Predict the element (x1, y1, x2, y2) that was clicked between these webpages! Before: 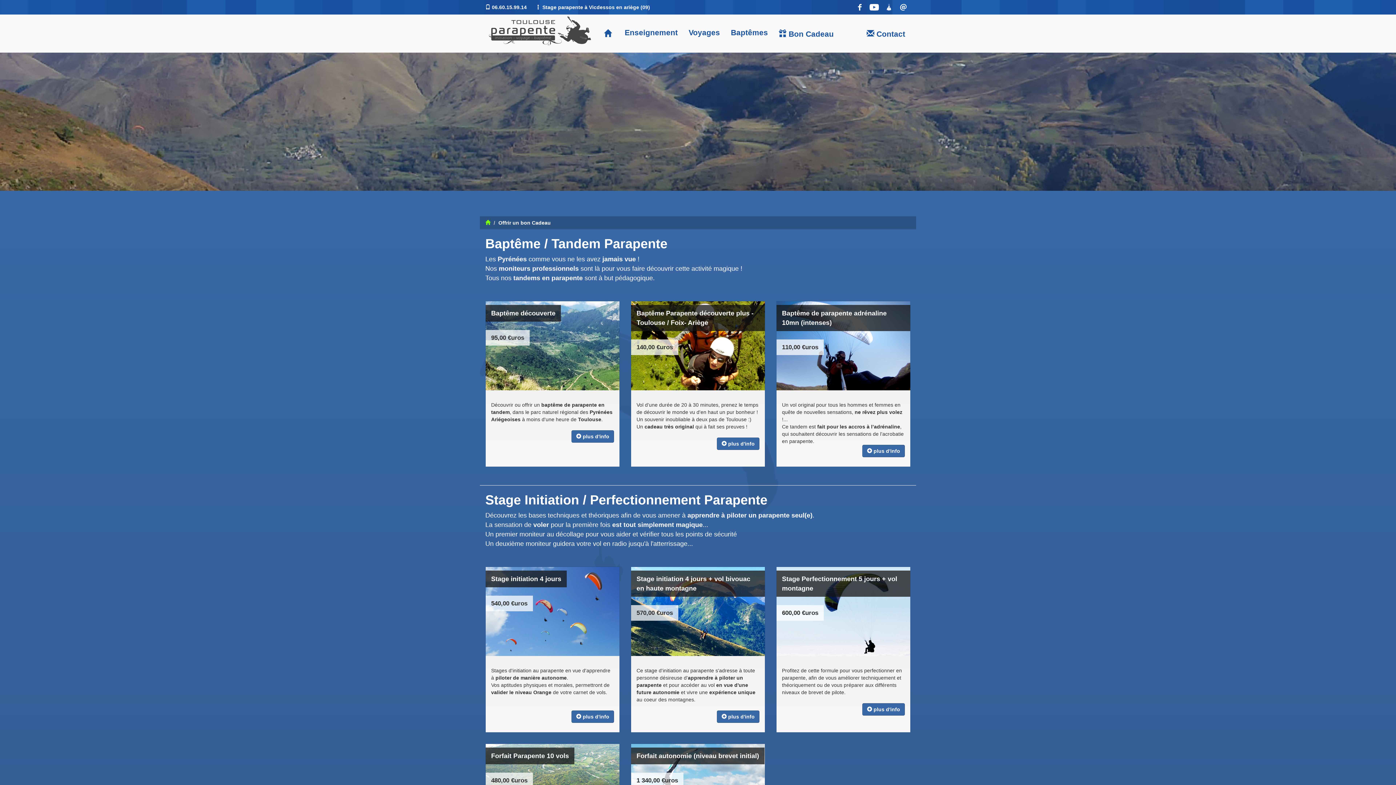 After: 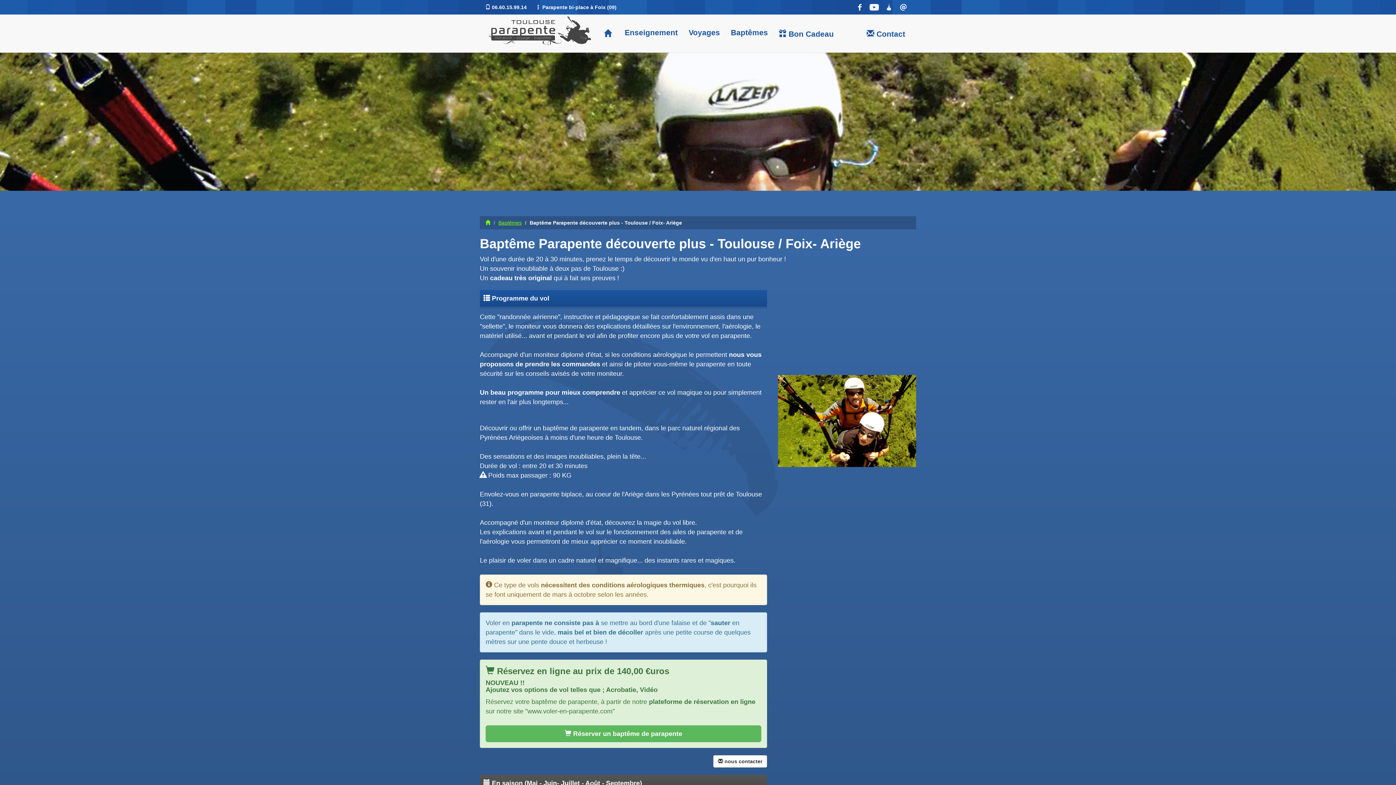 Action: bbox: (717, 437, 759, 450) label:  plus d'info